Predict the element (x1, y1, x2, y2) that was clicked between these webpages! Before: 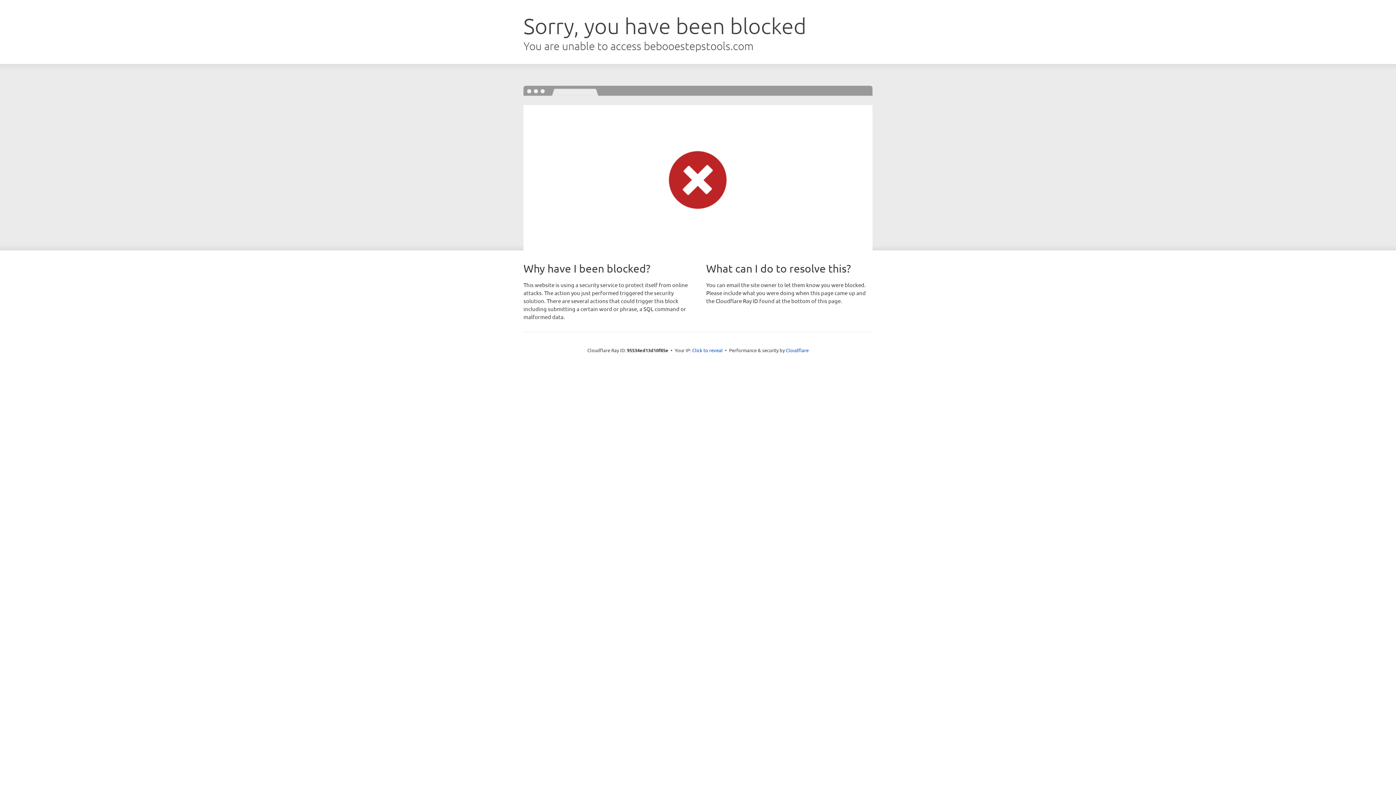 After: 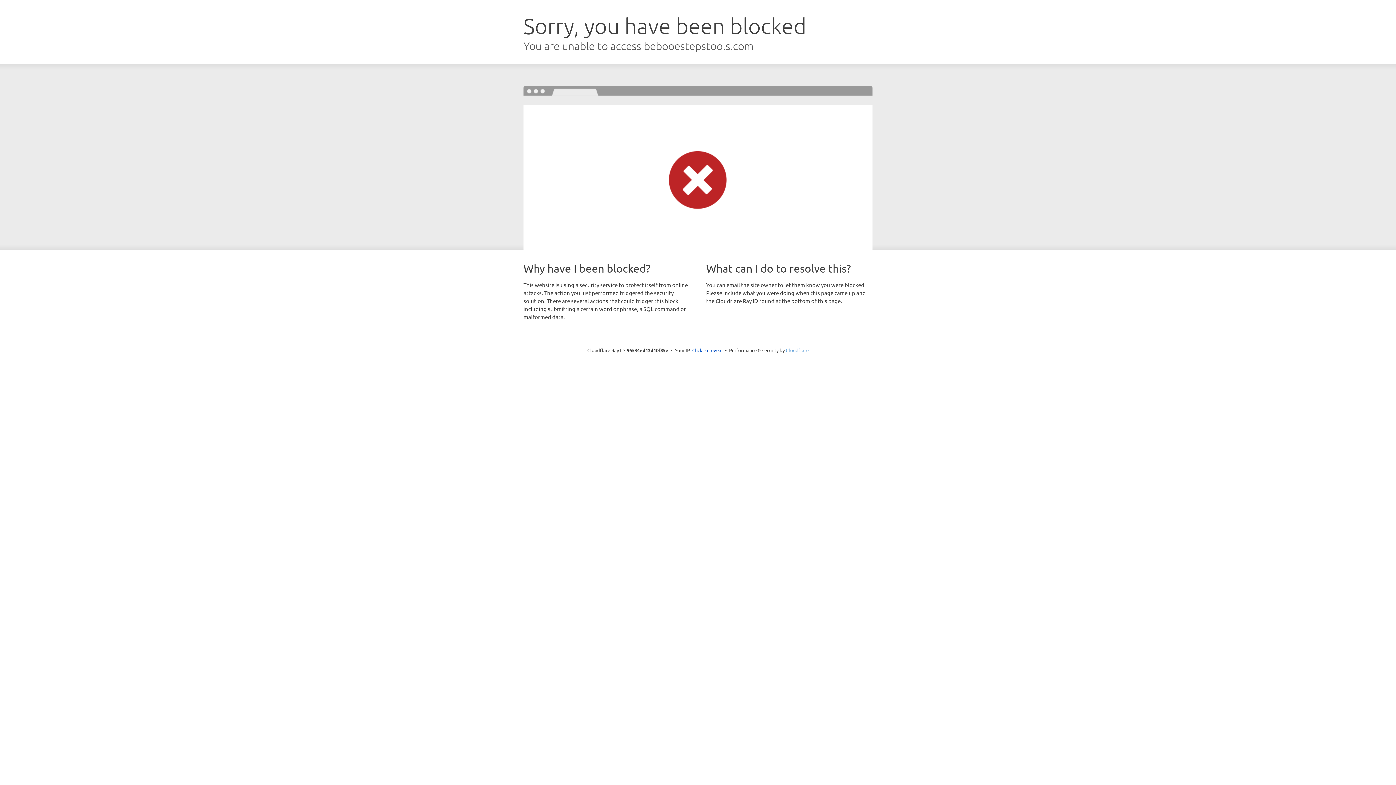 Action: bbox: (786, 347, 808, 353) label: Cloudflare